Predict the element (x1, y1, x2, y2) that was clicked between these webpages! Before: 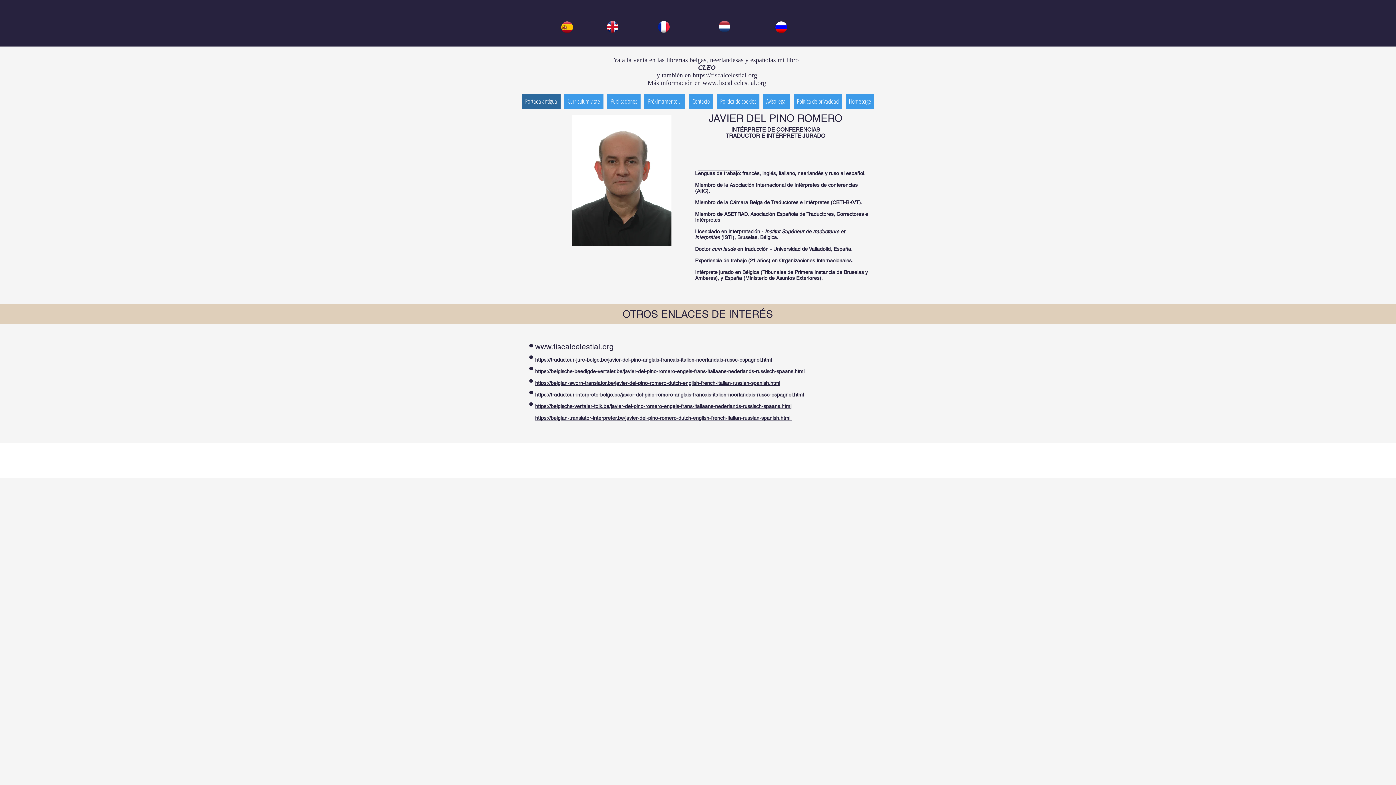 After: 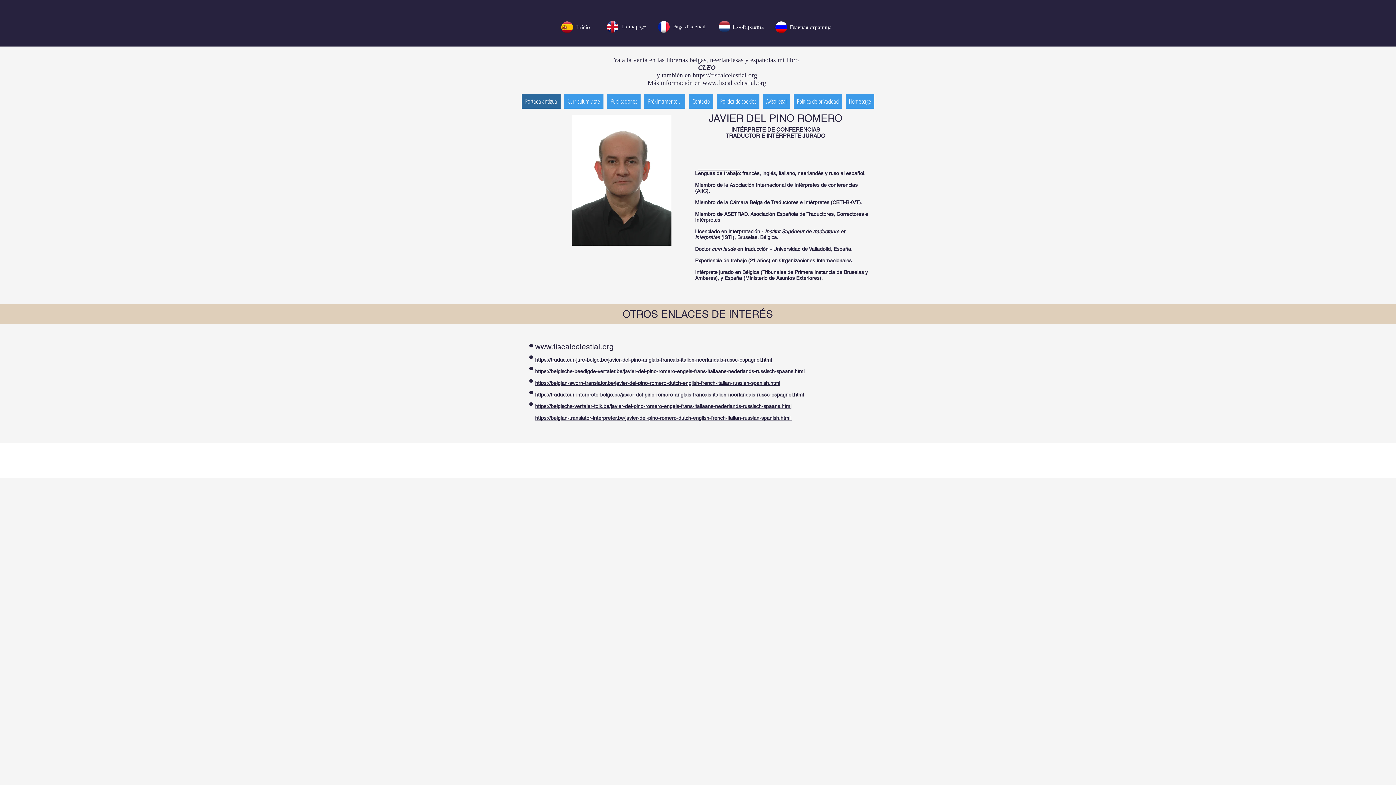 Action: label: Portada antigua bbox: (521, 94, 560, 108)